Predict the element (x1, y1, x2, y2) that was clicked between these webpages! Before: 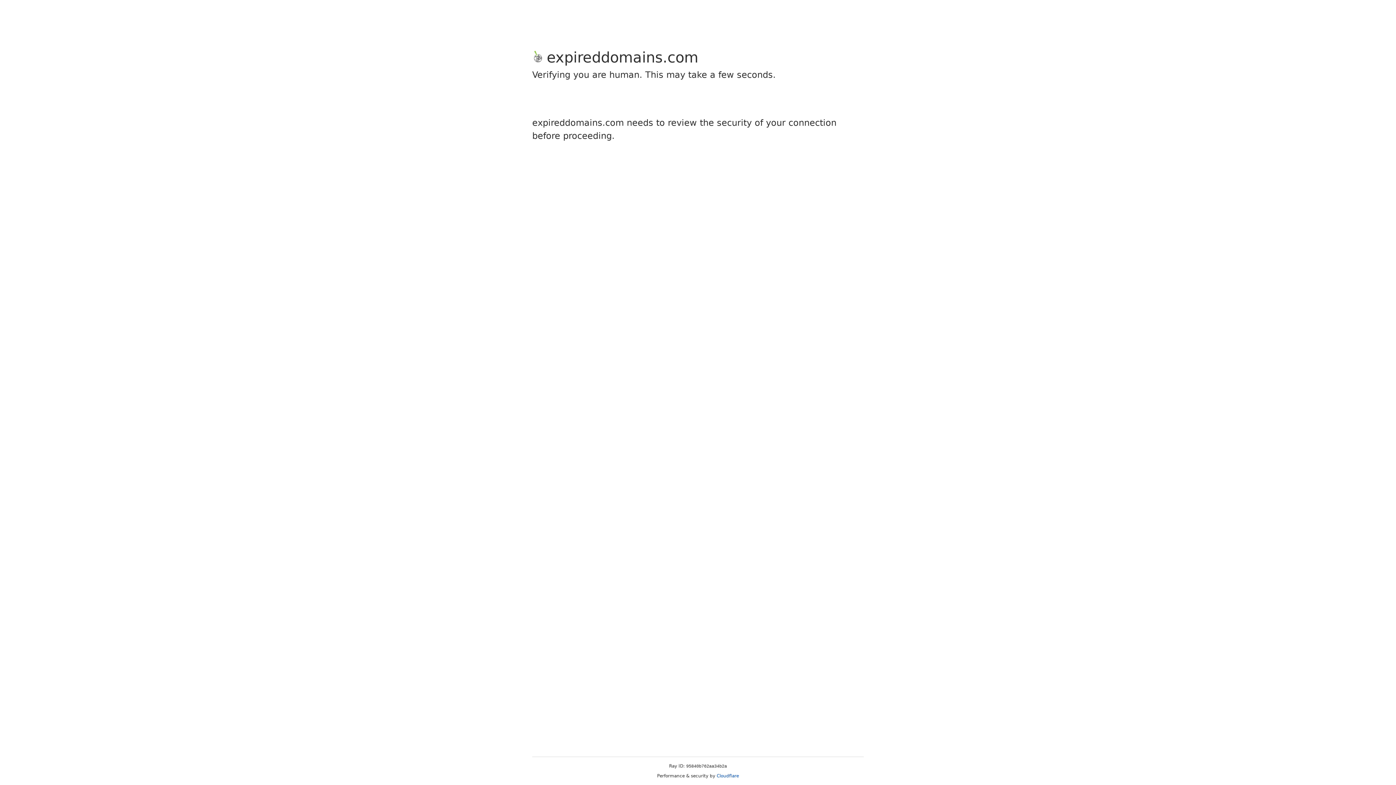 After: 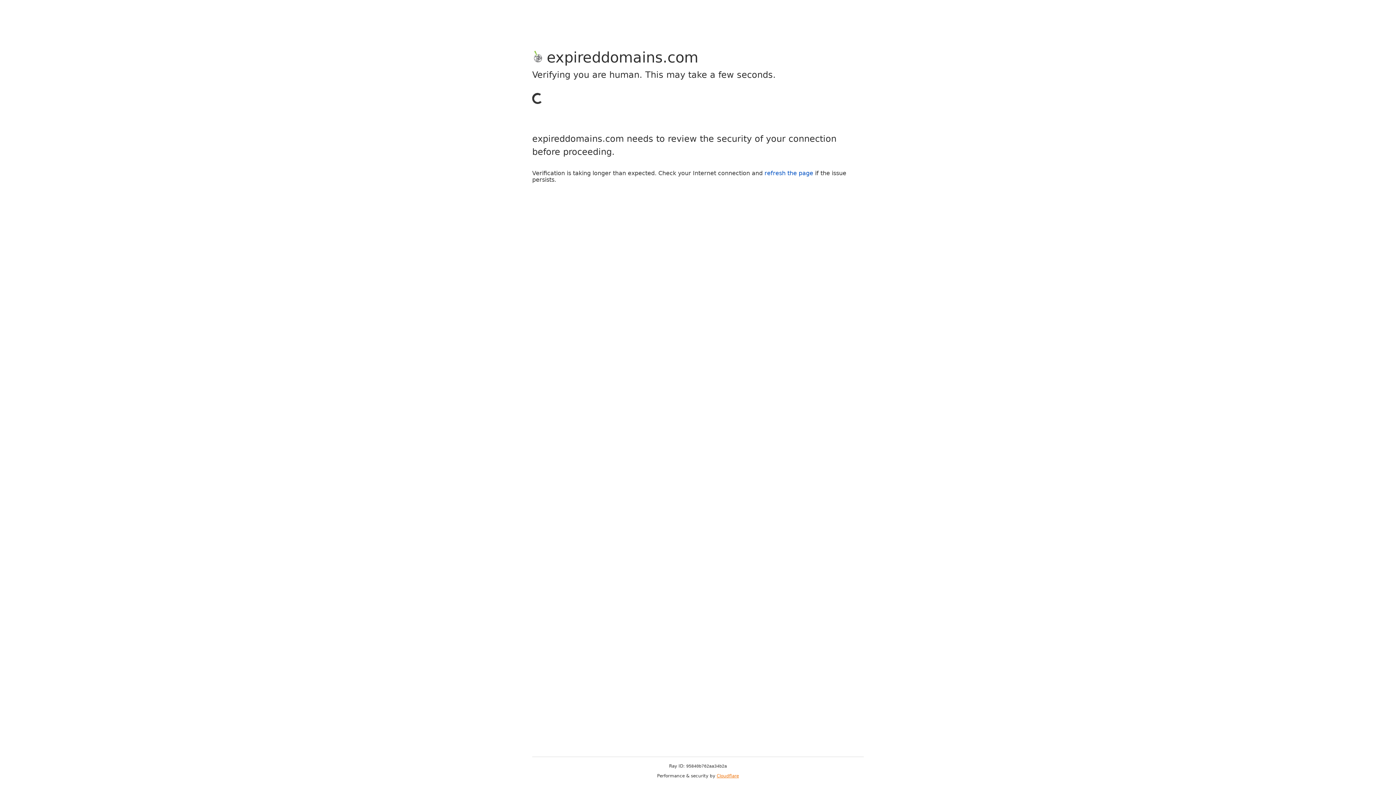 Action: bbox: (716, 773, 739, 778) label: Cloudflare